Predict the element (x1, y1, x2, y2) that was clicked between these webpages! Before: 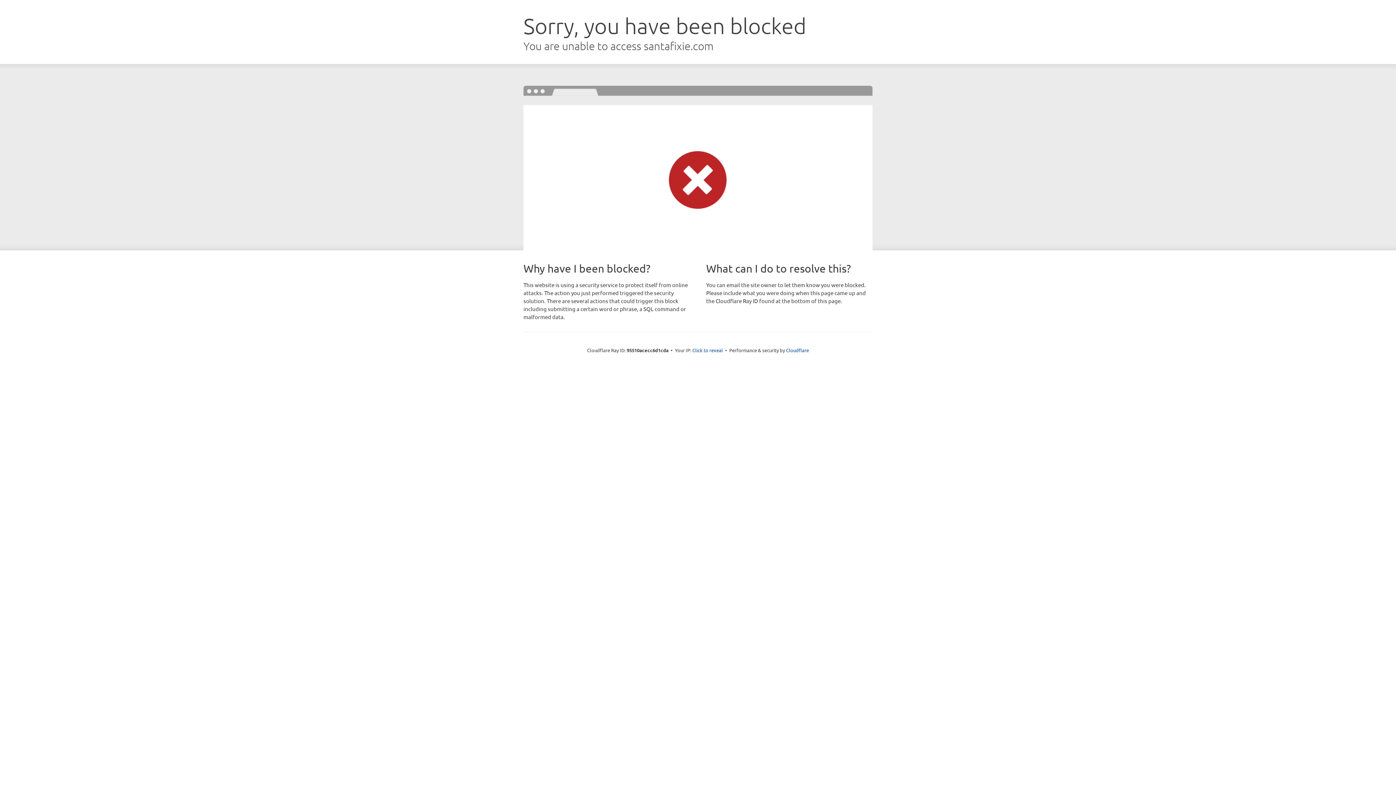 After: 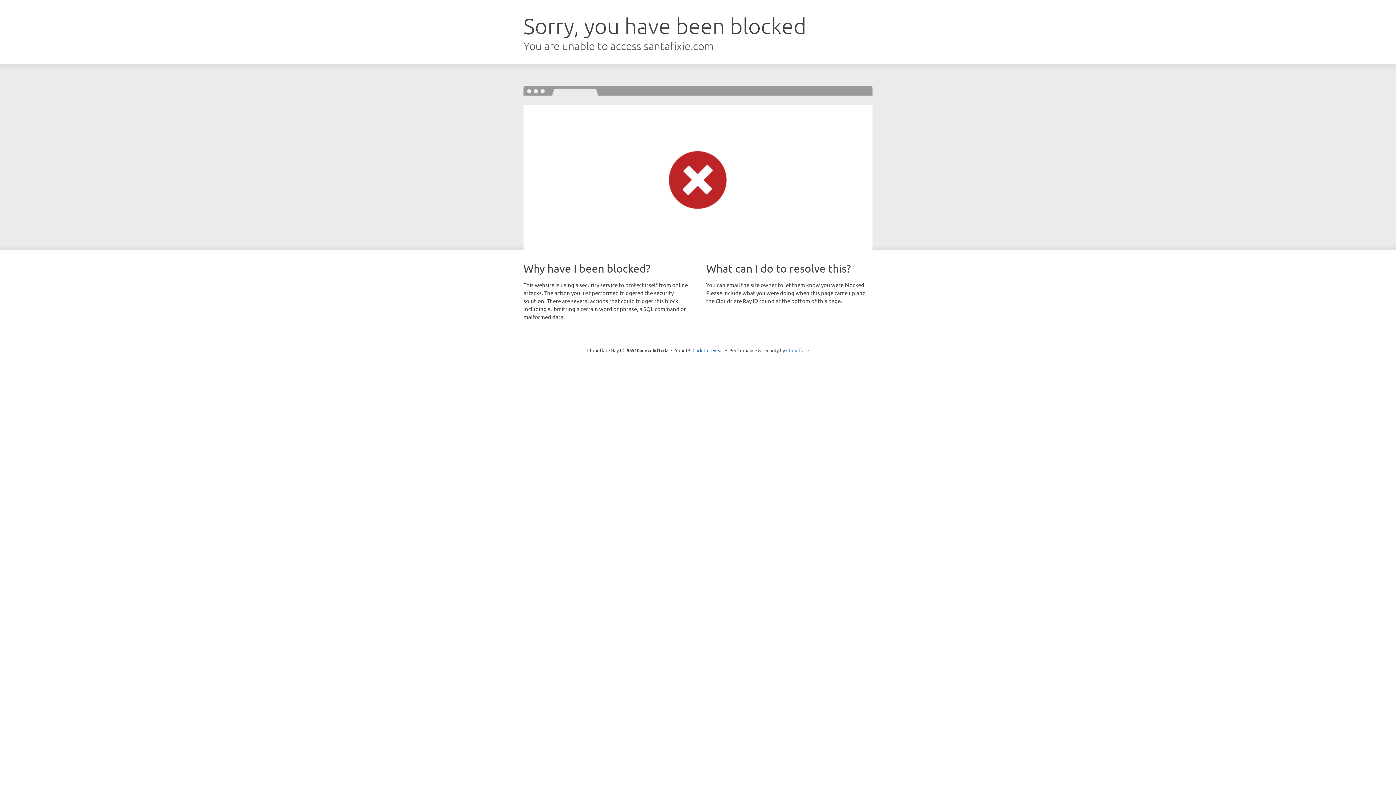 Action: label: Cloudflare bbox: (786, 347, 809, 353)